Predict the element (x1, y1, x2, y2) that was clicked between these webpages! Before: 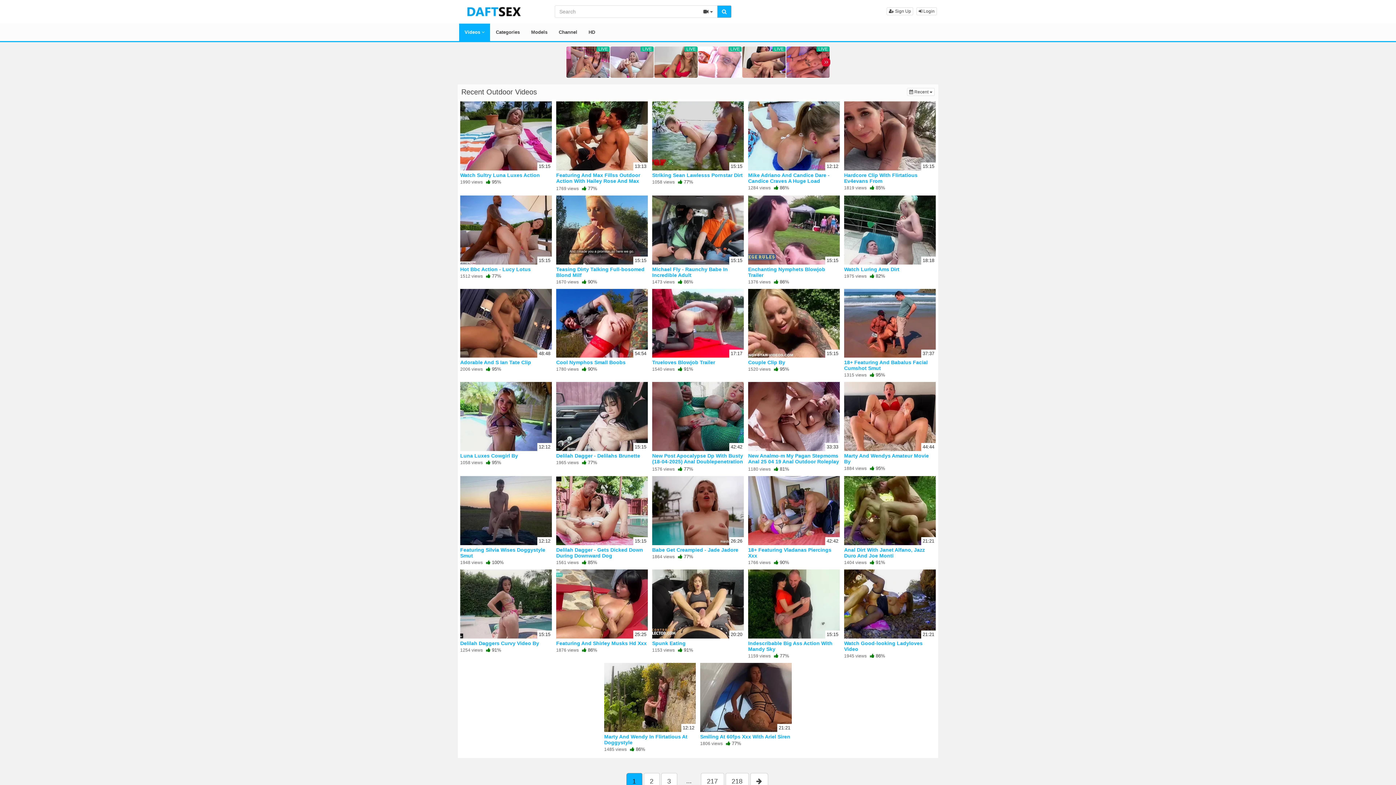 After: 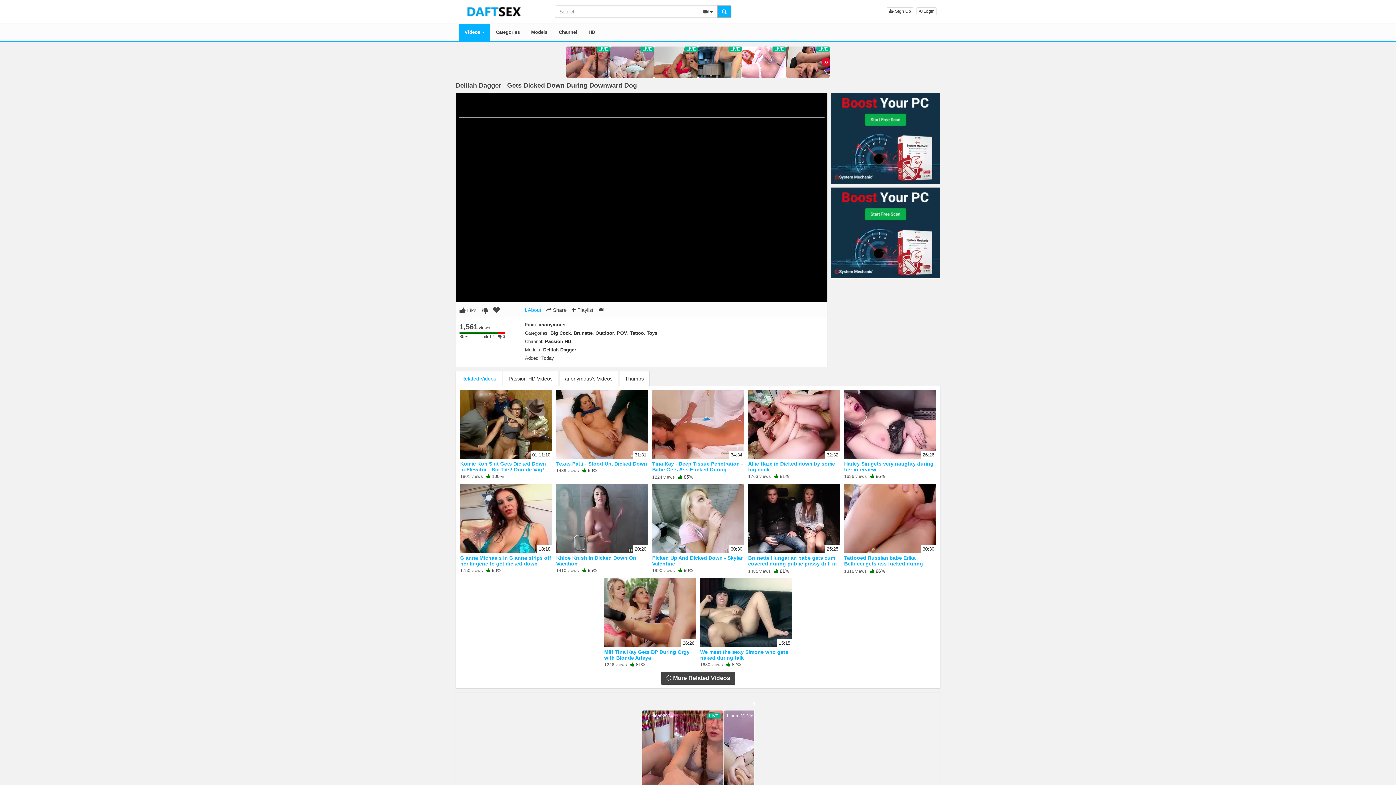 Action: label: 15:15 bbox: (556, 476, 648, 545)